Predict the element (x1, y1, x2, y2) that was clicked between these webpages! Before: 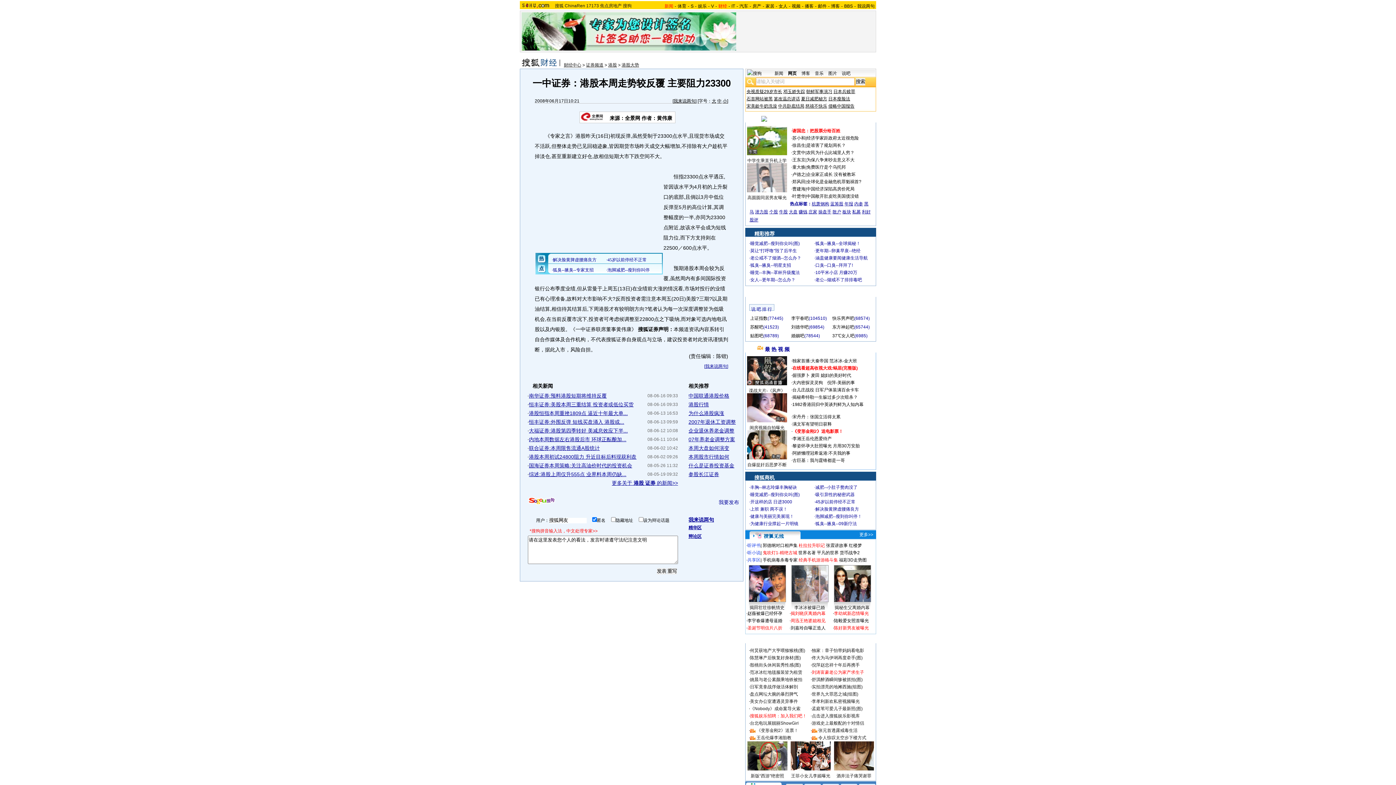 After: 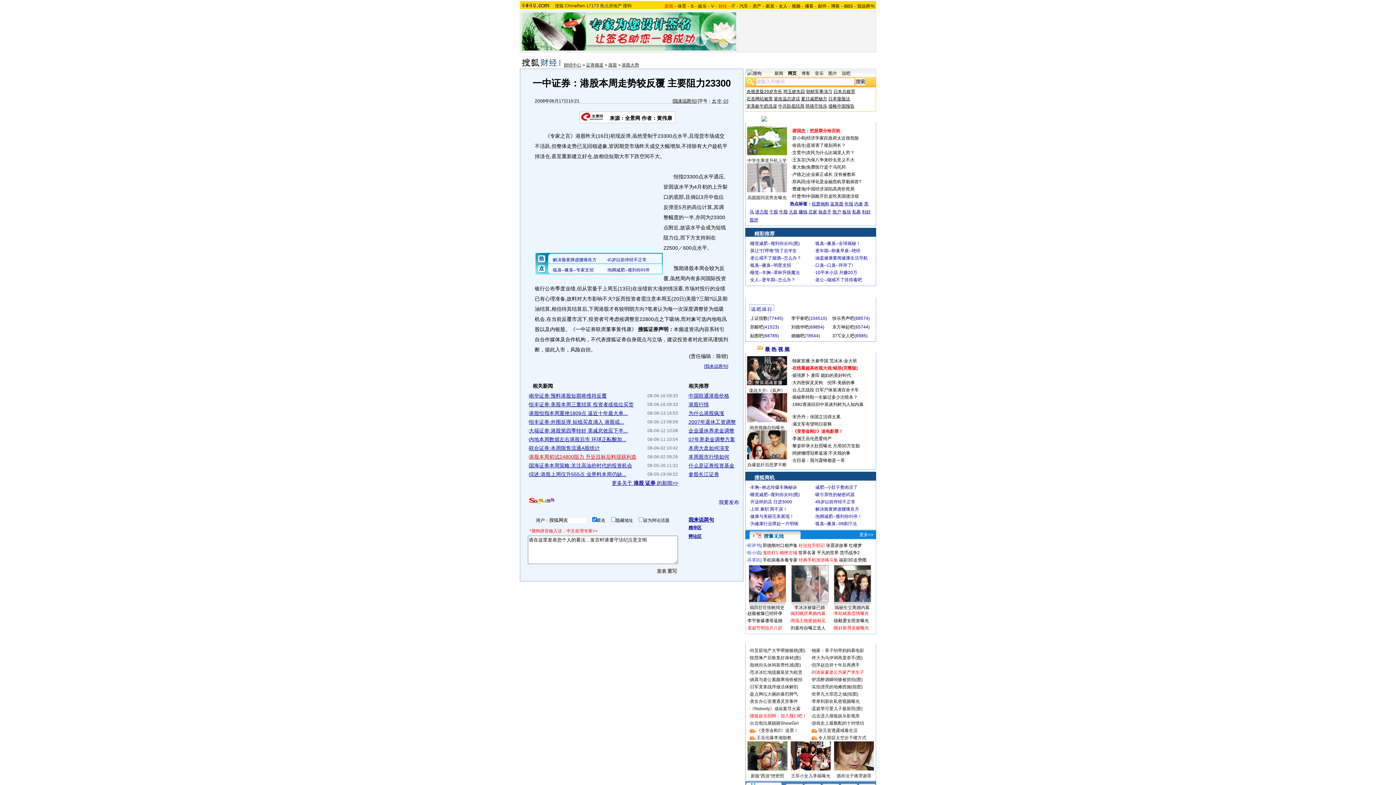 Action: bbox: (529, 454, 636, 460) label: 港股本周初试24800阻力 升近目标后料现获利盘